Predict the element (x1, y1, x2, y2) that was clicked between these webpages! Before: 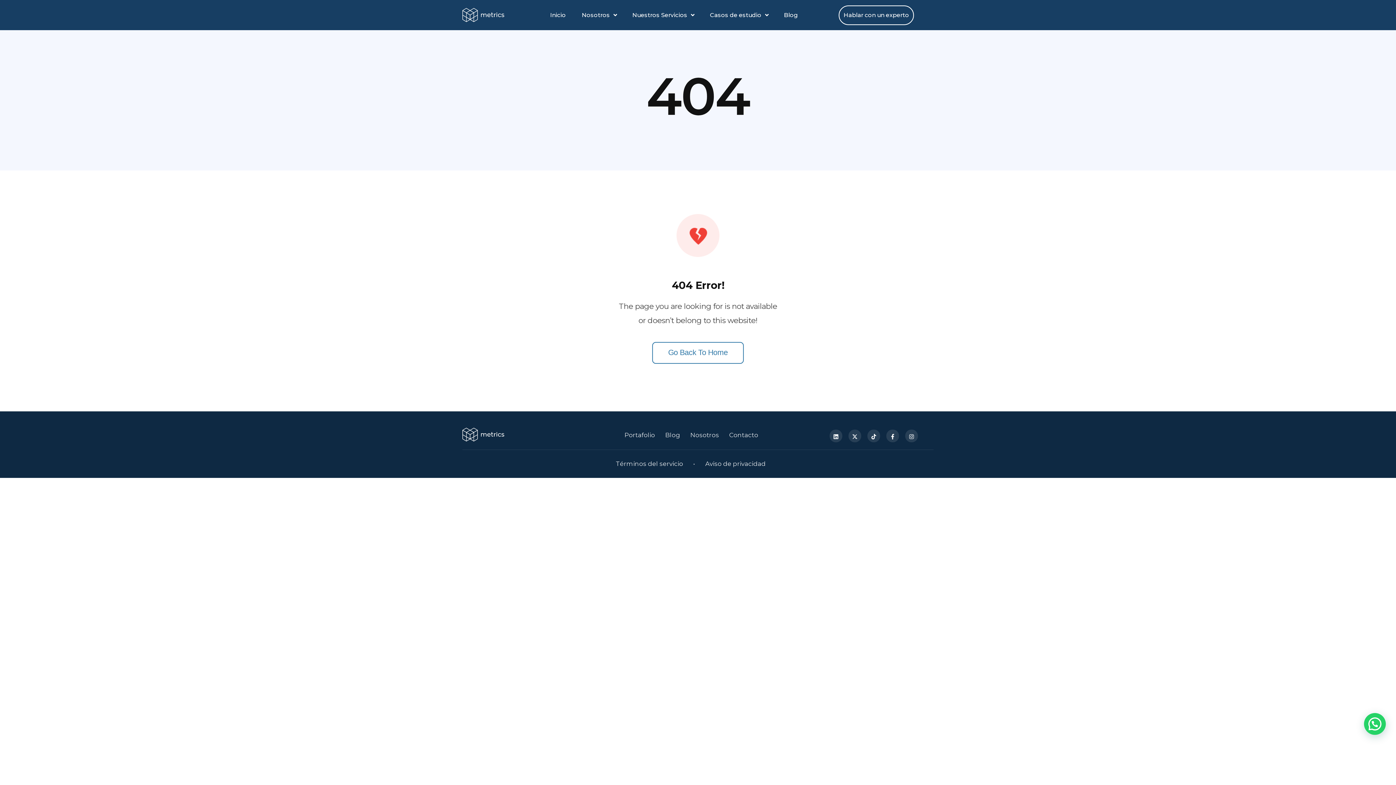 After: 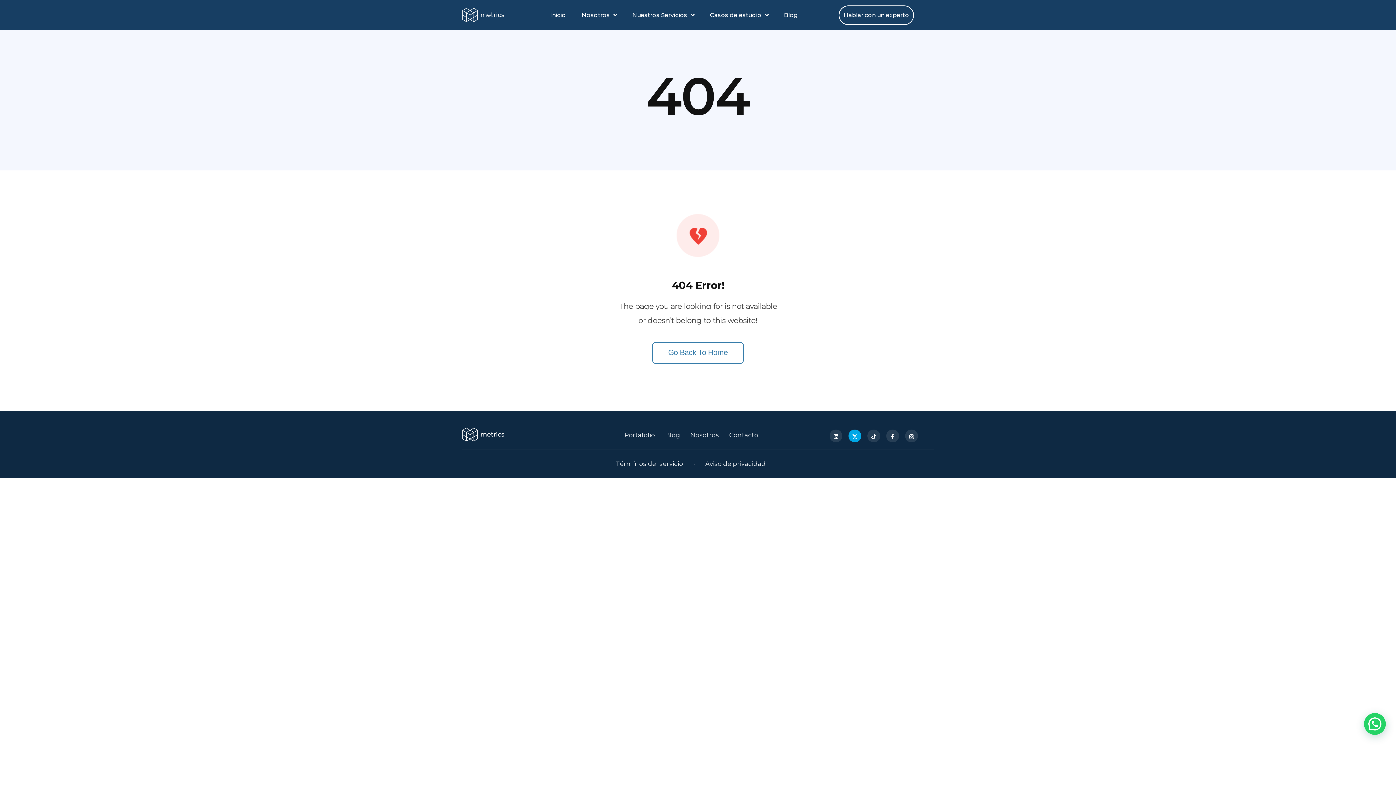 Action: bbox: (848, 428, 861, 442)